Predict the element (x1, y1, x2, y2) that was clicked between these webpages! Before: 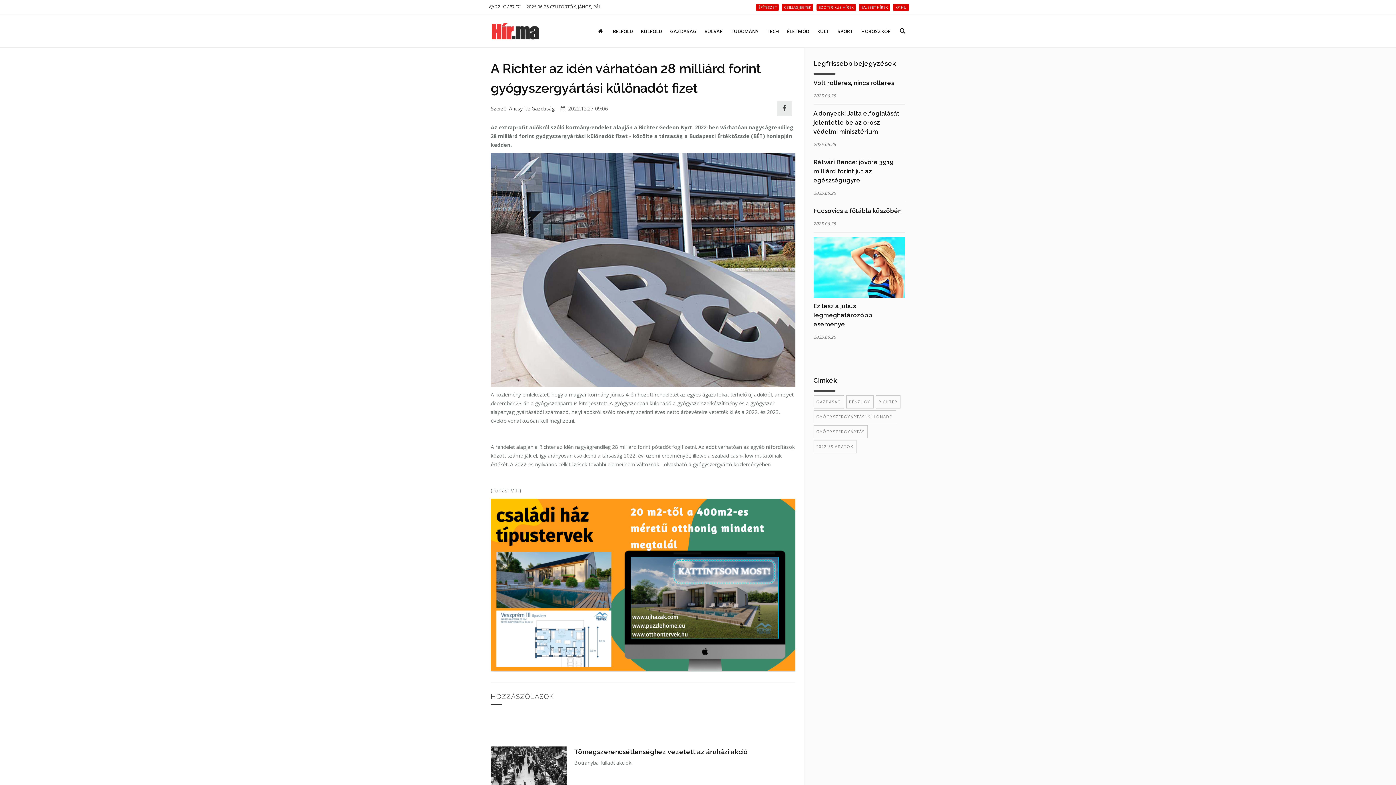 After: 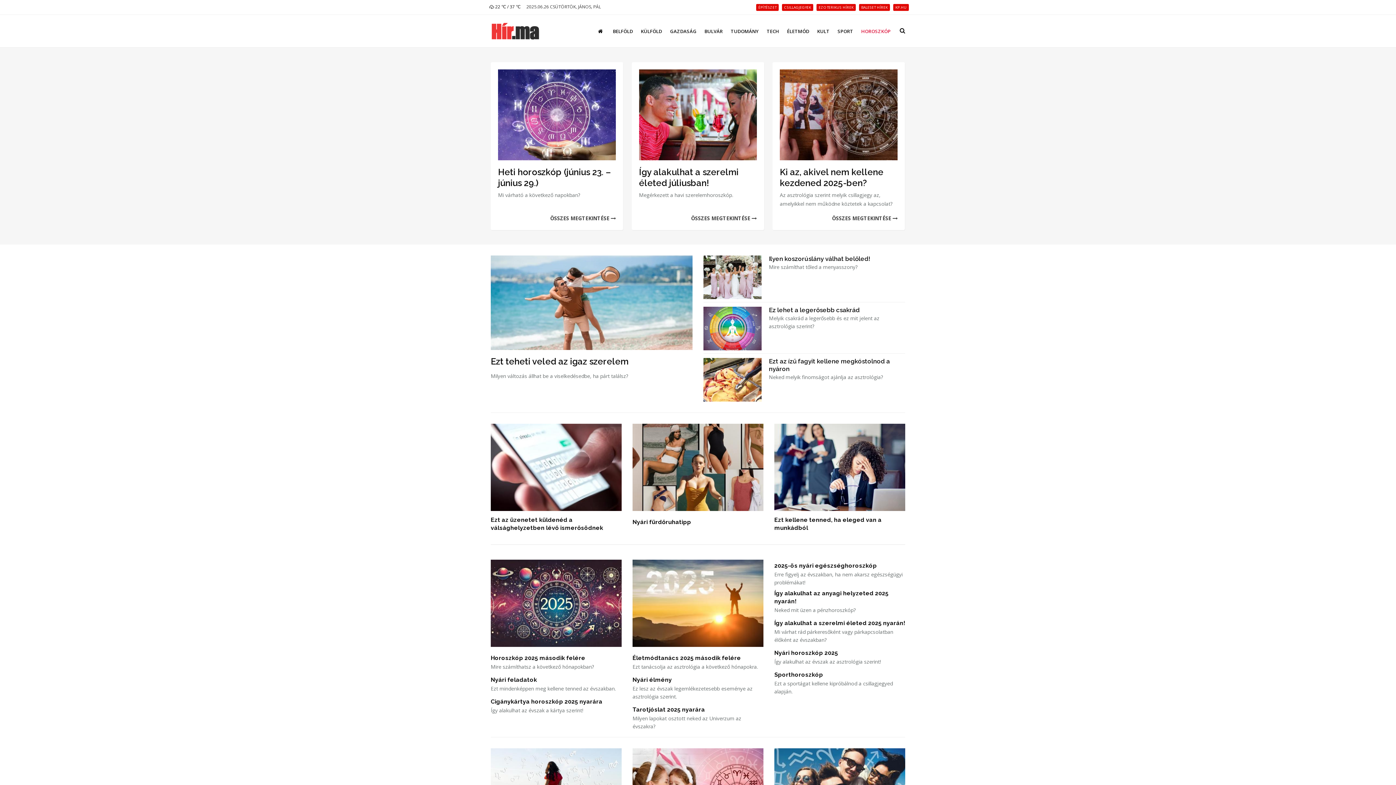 Action: bbox: (857, 14, 894, 47) label: HOROSZKÓP